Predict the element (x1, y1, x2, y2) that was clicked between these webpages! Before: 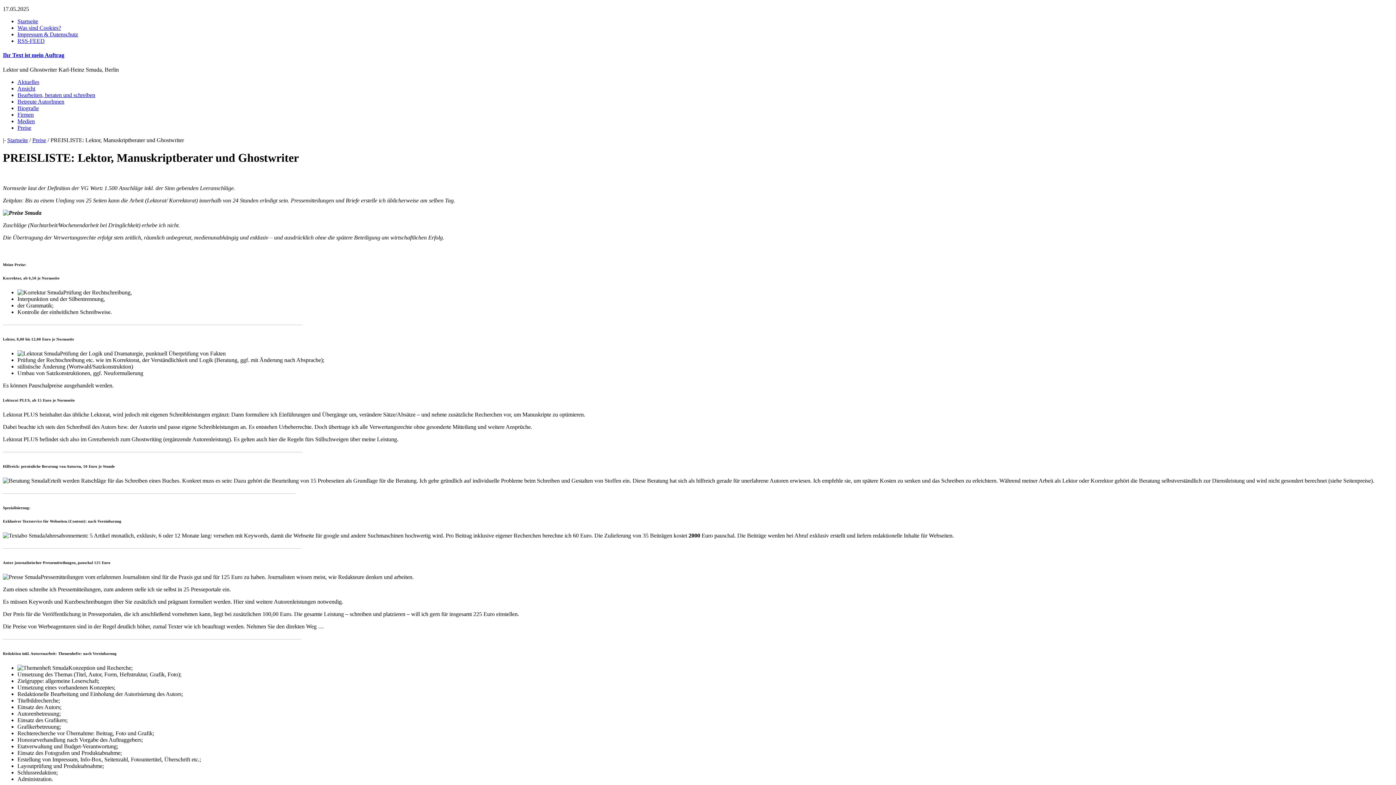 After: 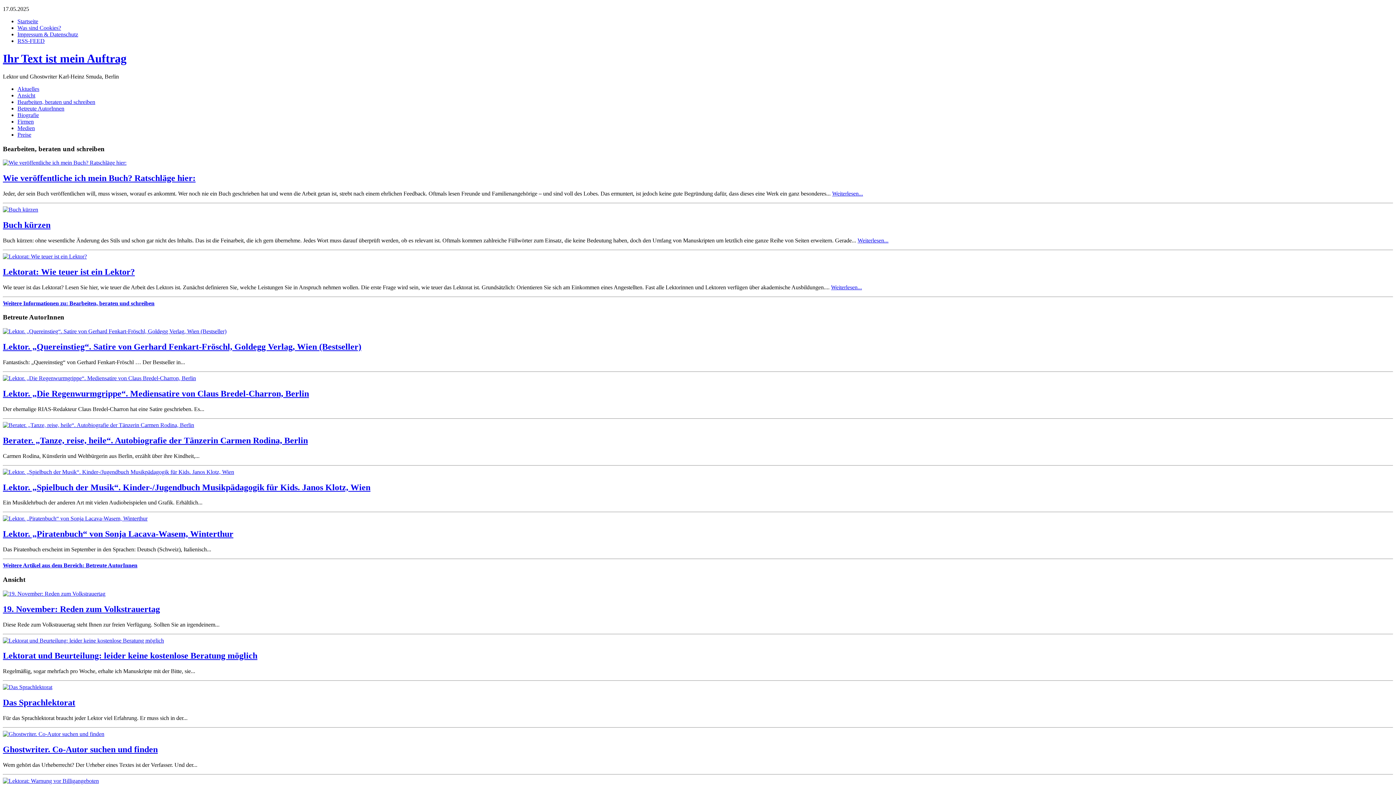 Action: bbox: (17, 18, 38, 24) label: Startseite